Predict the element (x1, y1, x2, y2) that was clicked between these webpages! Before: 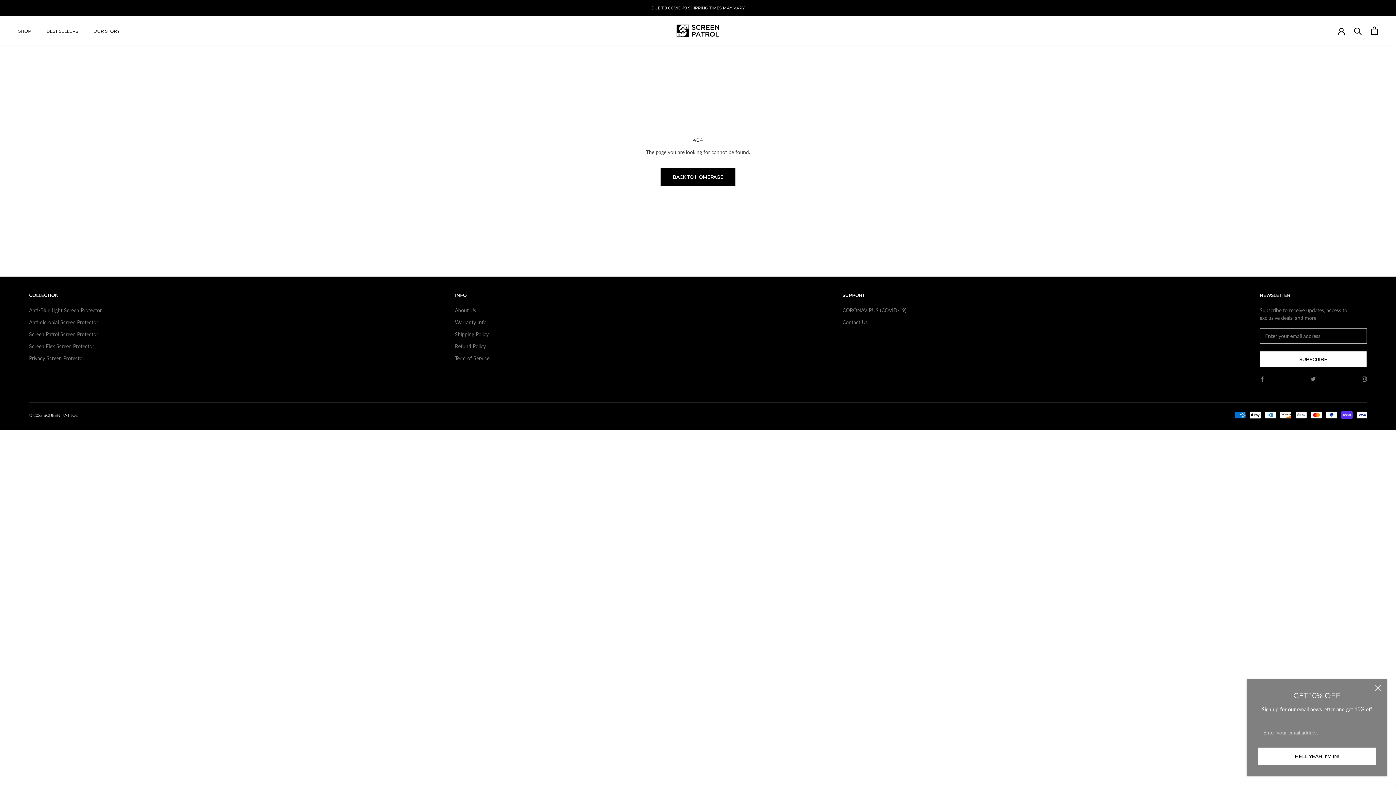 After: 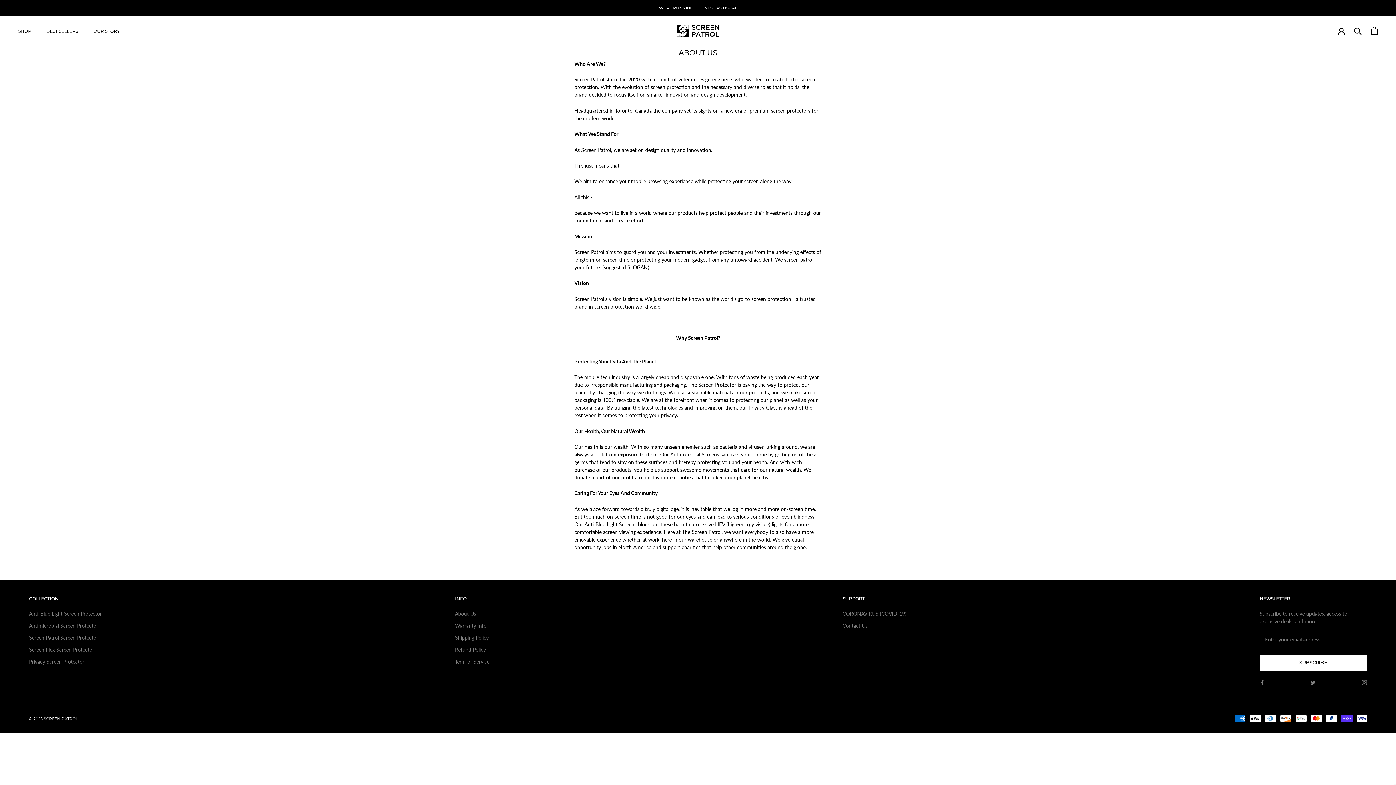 Action: label: About Us bbox: (455, 306, 489, 314)